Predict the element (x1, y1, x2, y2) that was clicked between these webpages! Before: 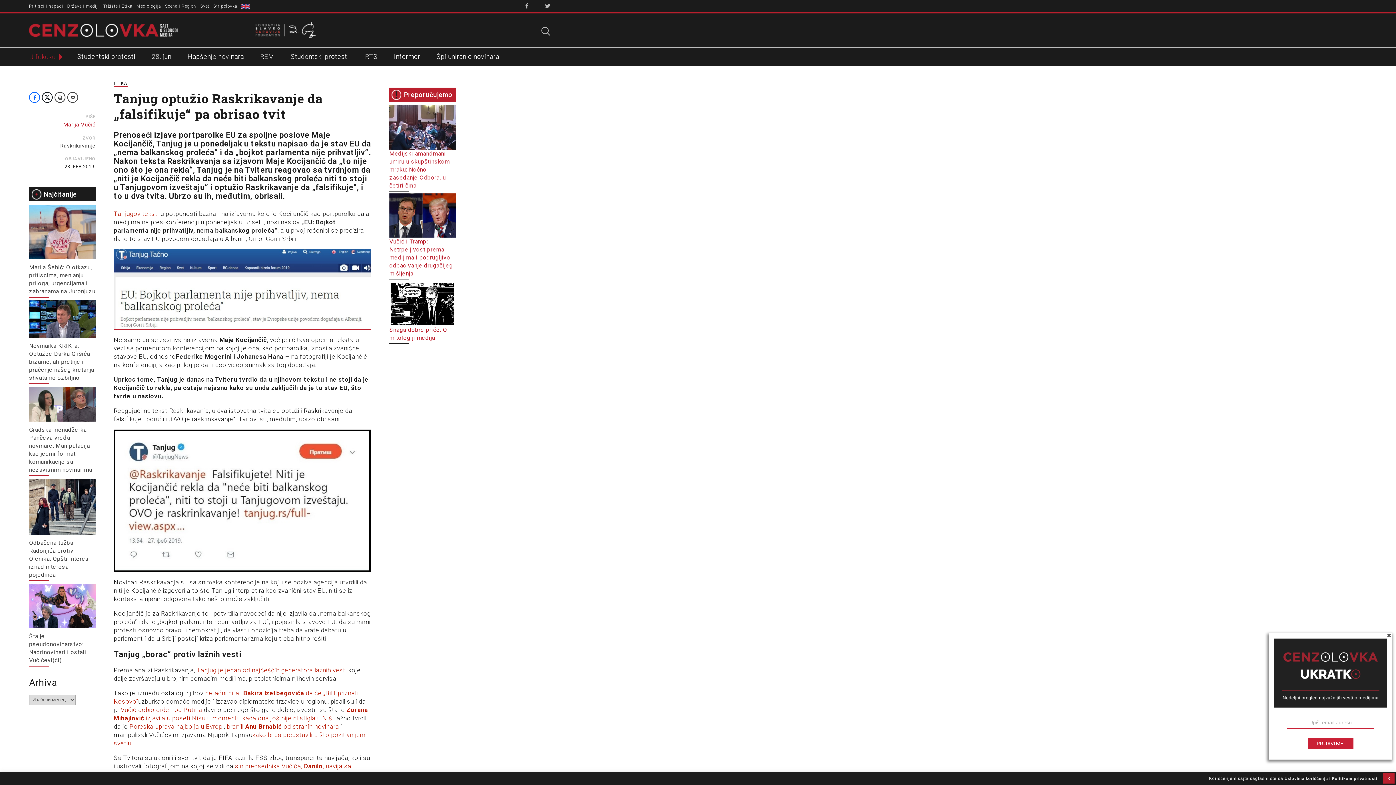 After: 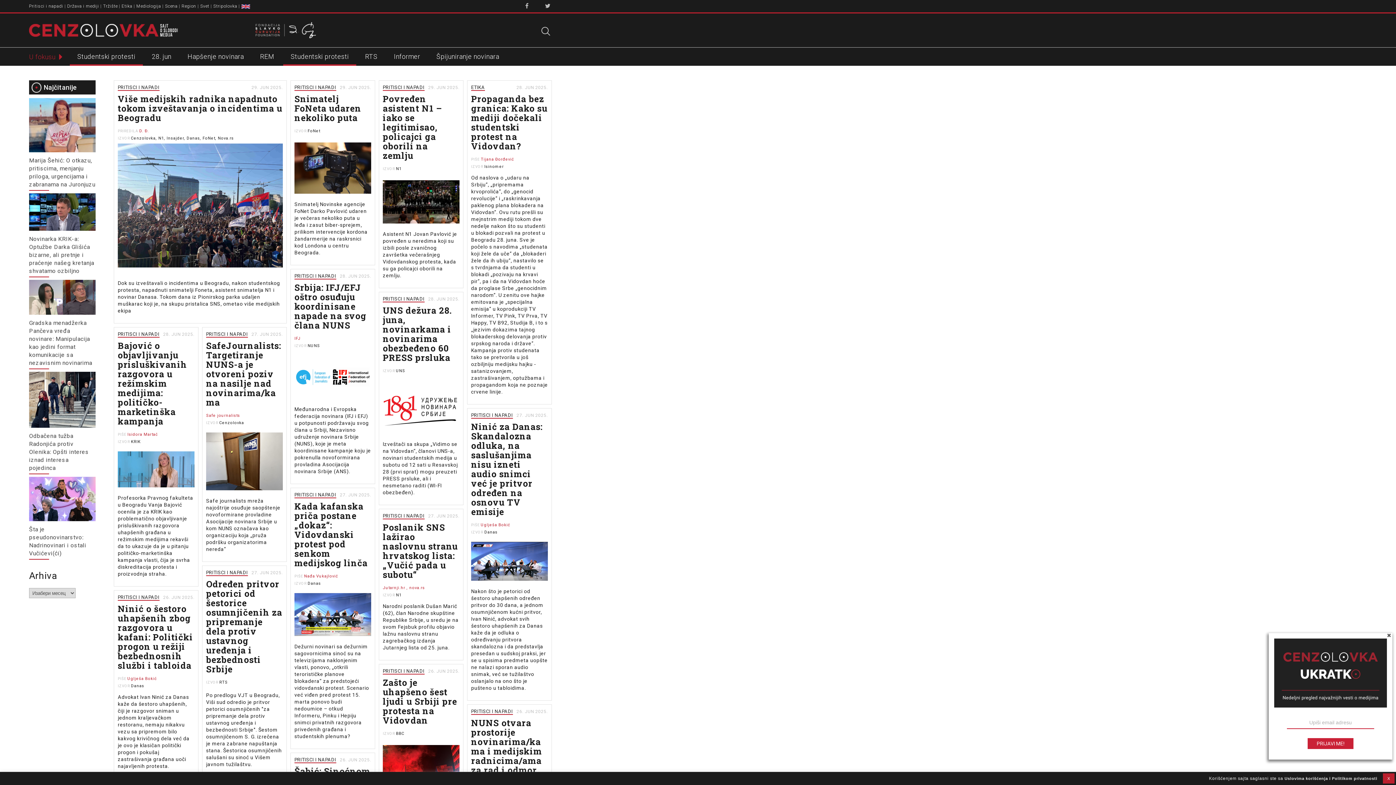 Action: label: Studentski protesti bbox: (69, 47, 142, 65)